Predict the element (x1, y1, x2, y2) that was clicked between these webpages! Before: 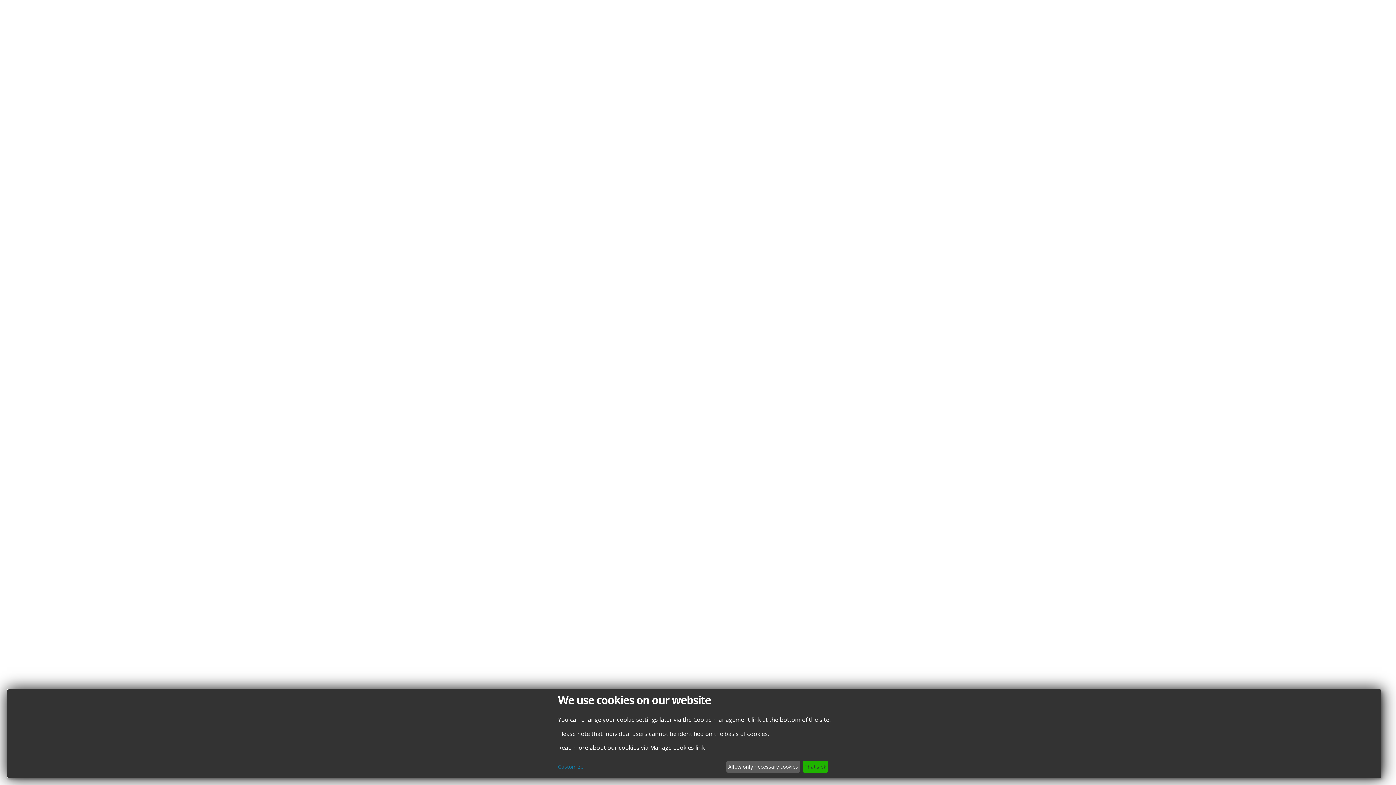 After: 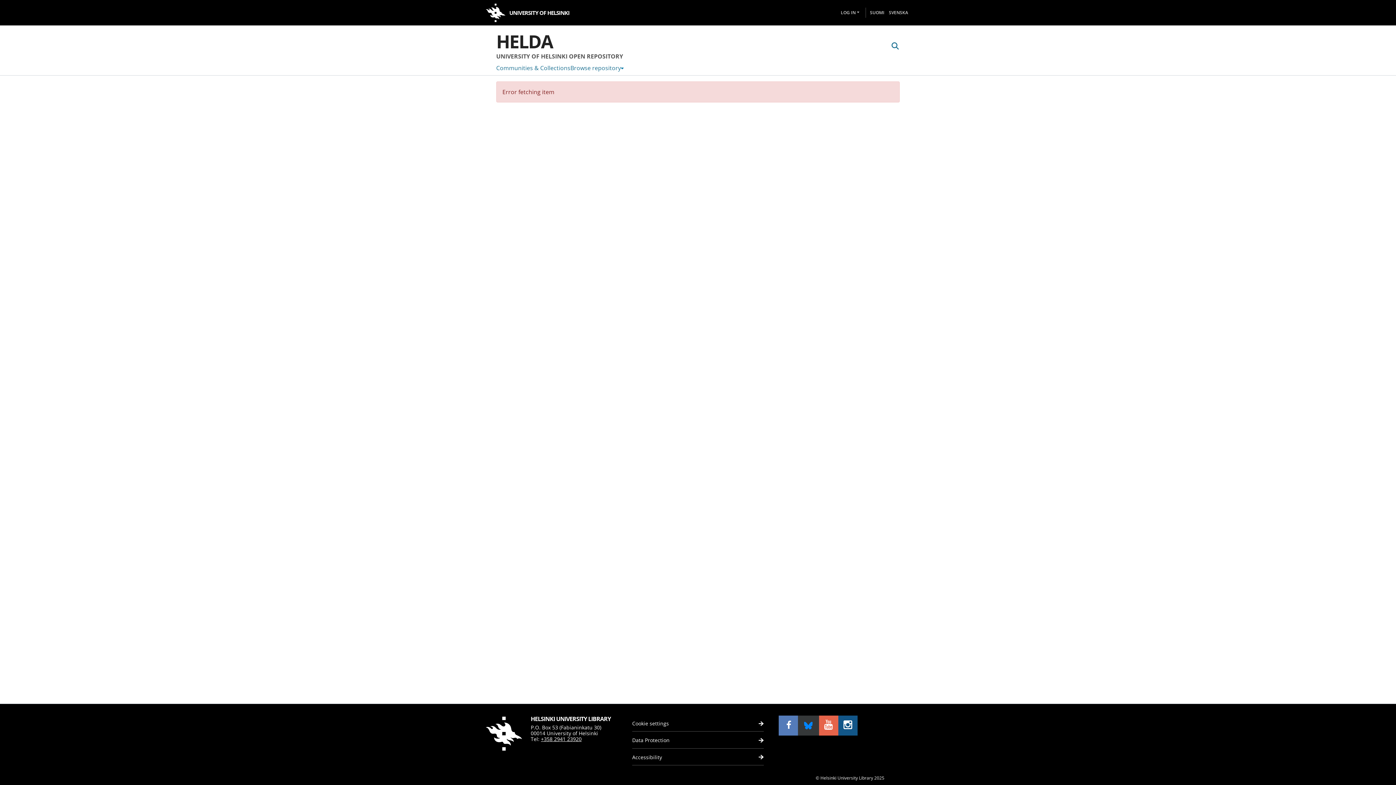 Action: label: That's ok bbox: (802, 761, 828, 773)